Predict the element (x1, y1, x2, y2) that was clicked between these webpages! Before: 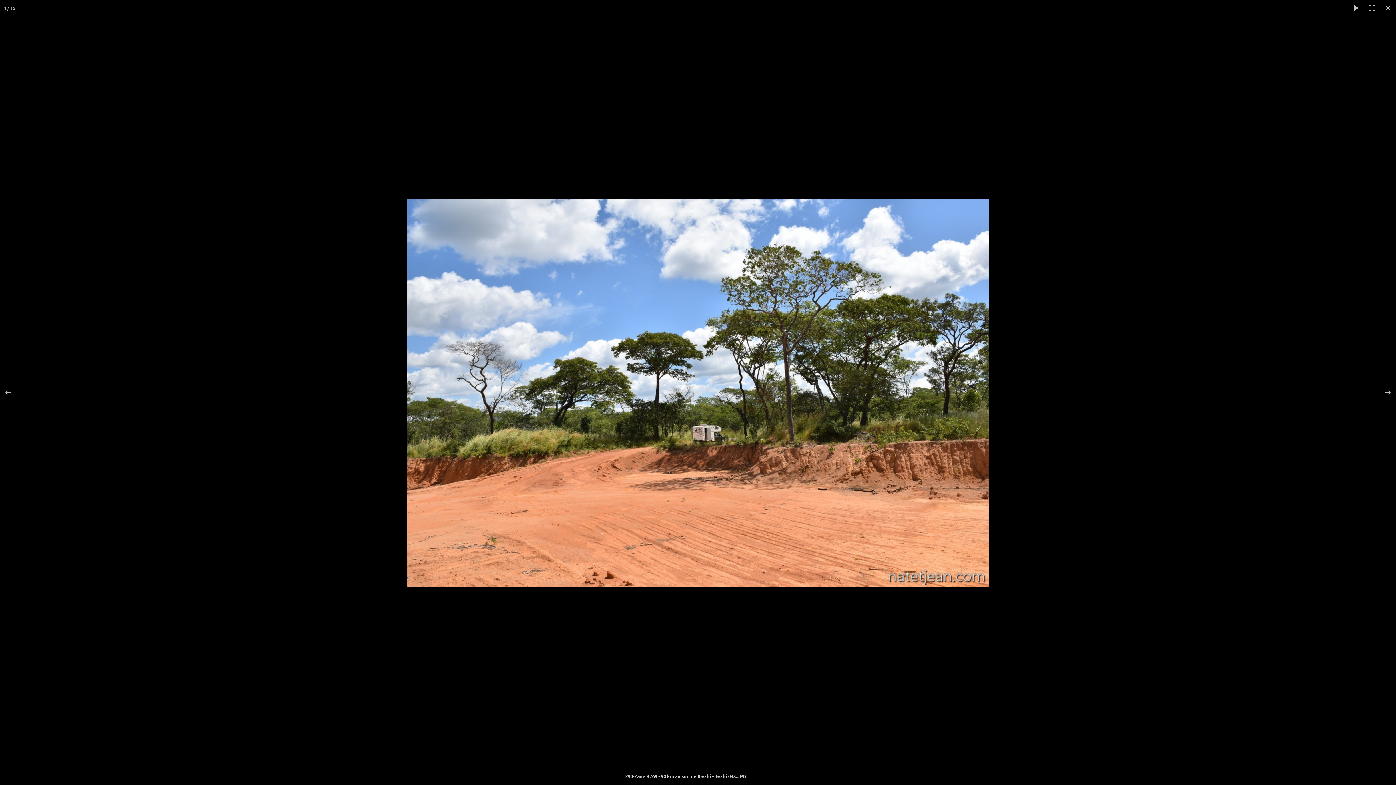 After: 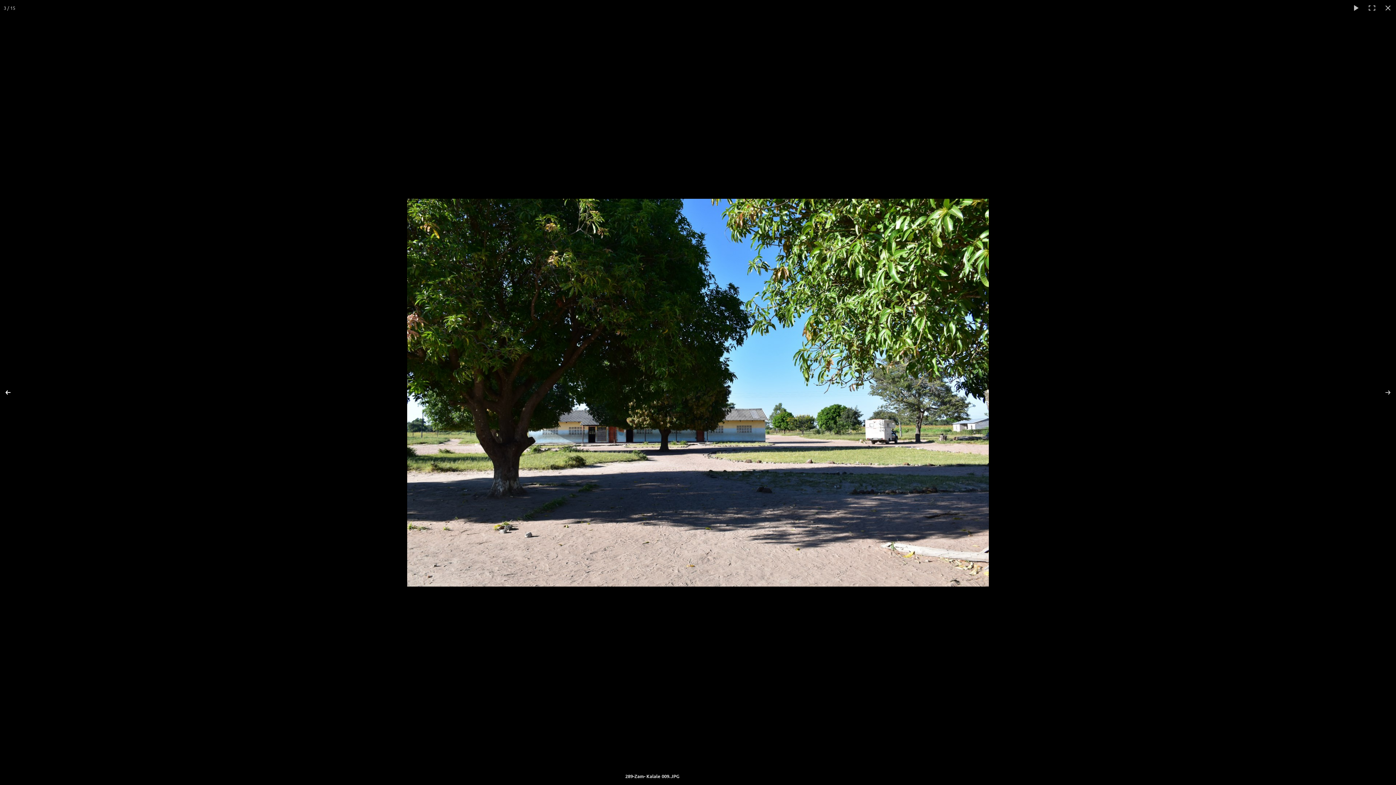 Action: bbox: (0, 374, 25, 410)